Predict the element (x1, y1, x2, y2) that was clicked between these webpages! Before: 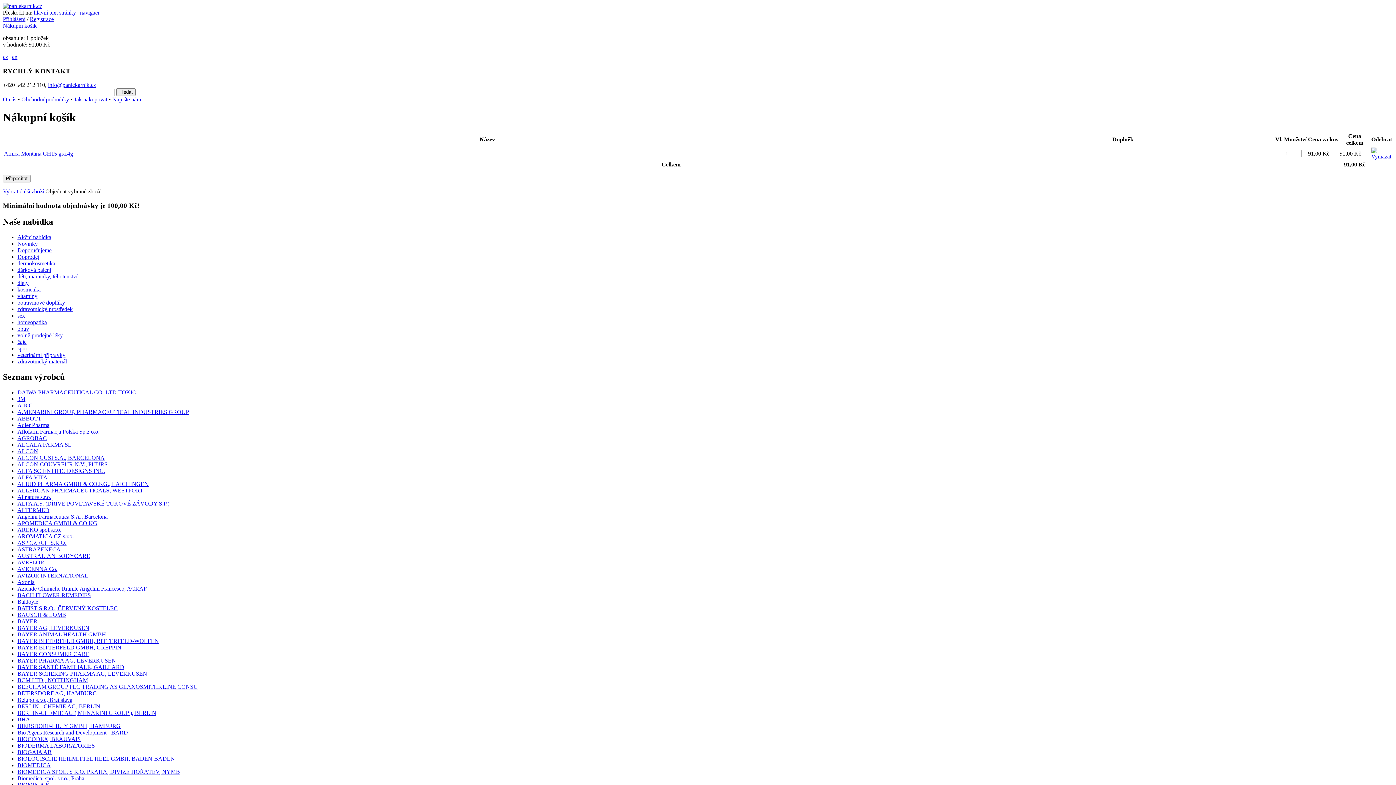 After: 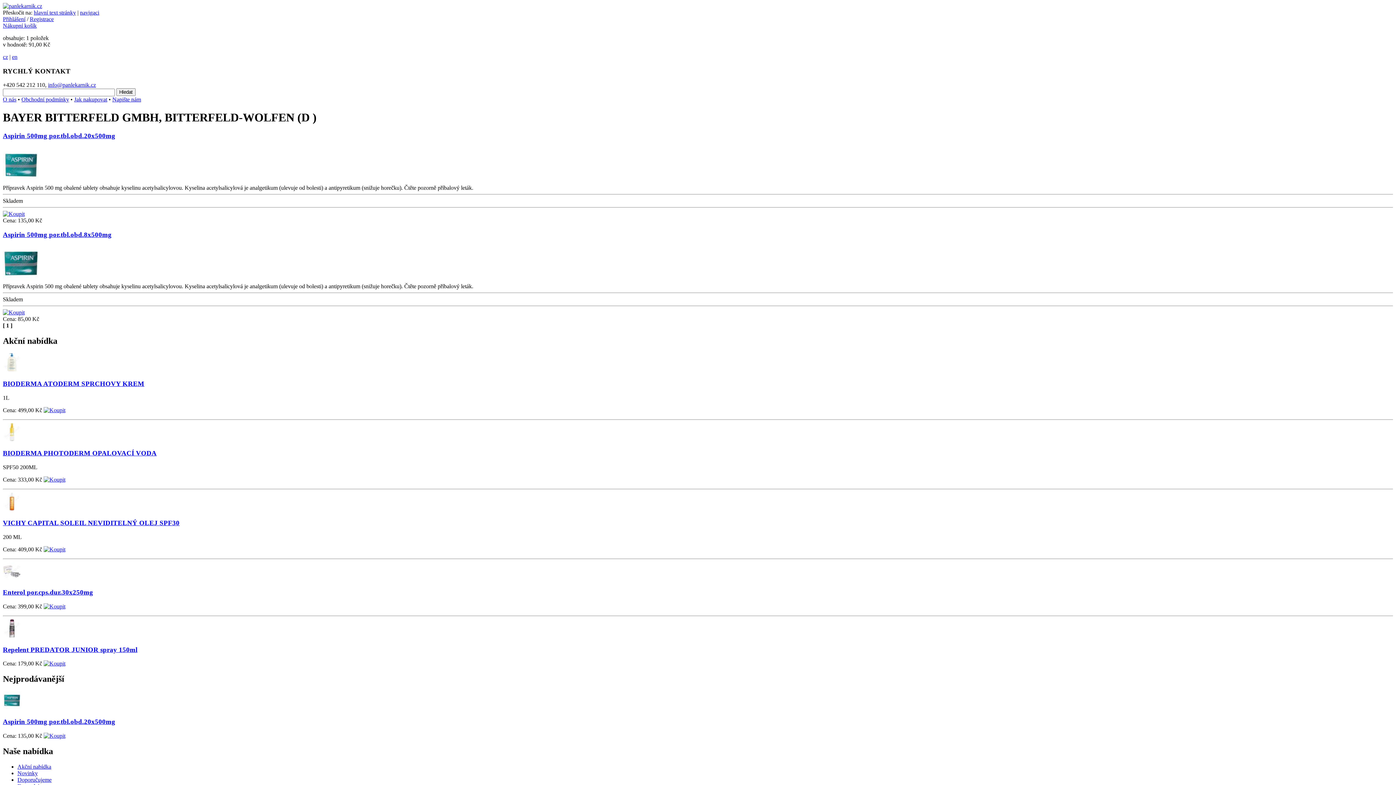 Action: label: BAYER BITTERFELD GMBH, BITTERFELD-WOLFEN bbox: (17, 638, 158, 644)